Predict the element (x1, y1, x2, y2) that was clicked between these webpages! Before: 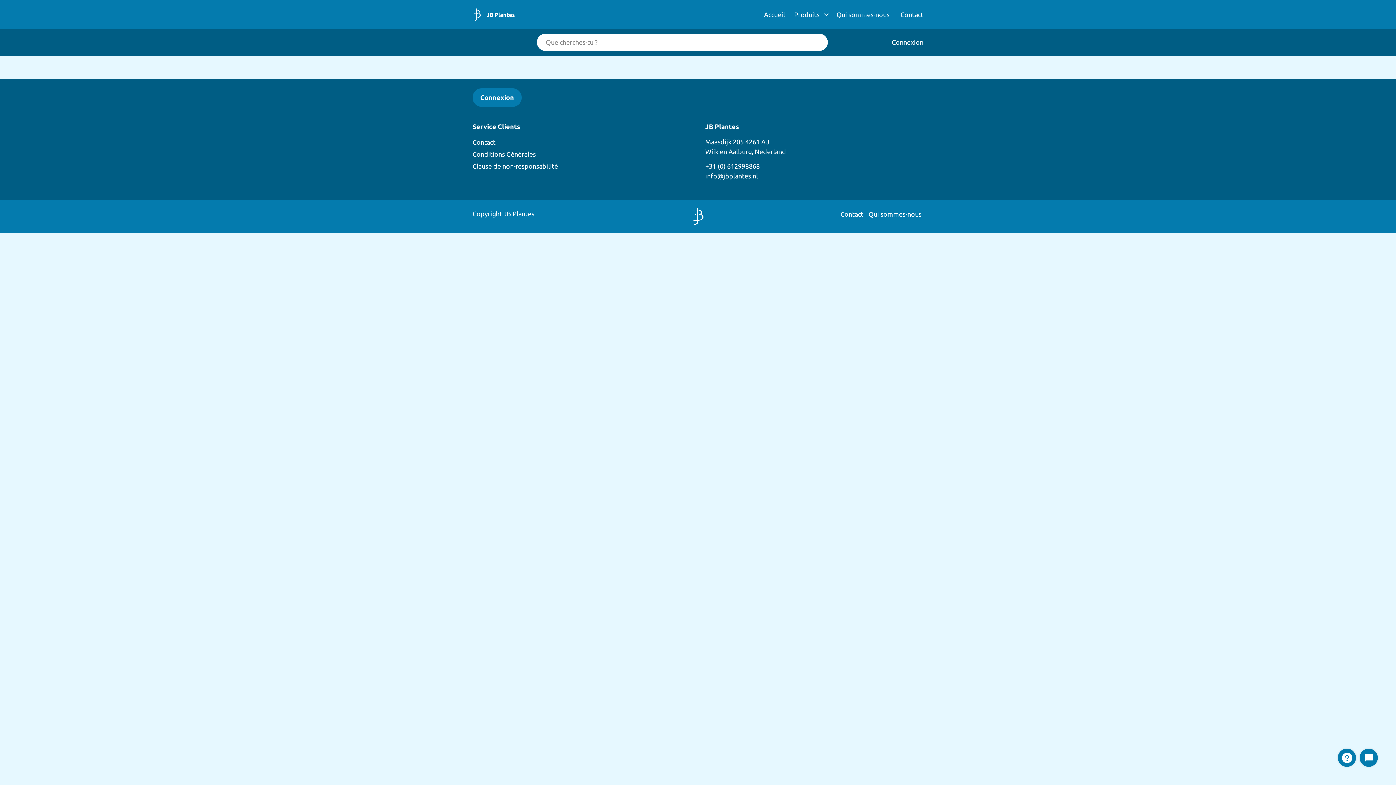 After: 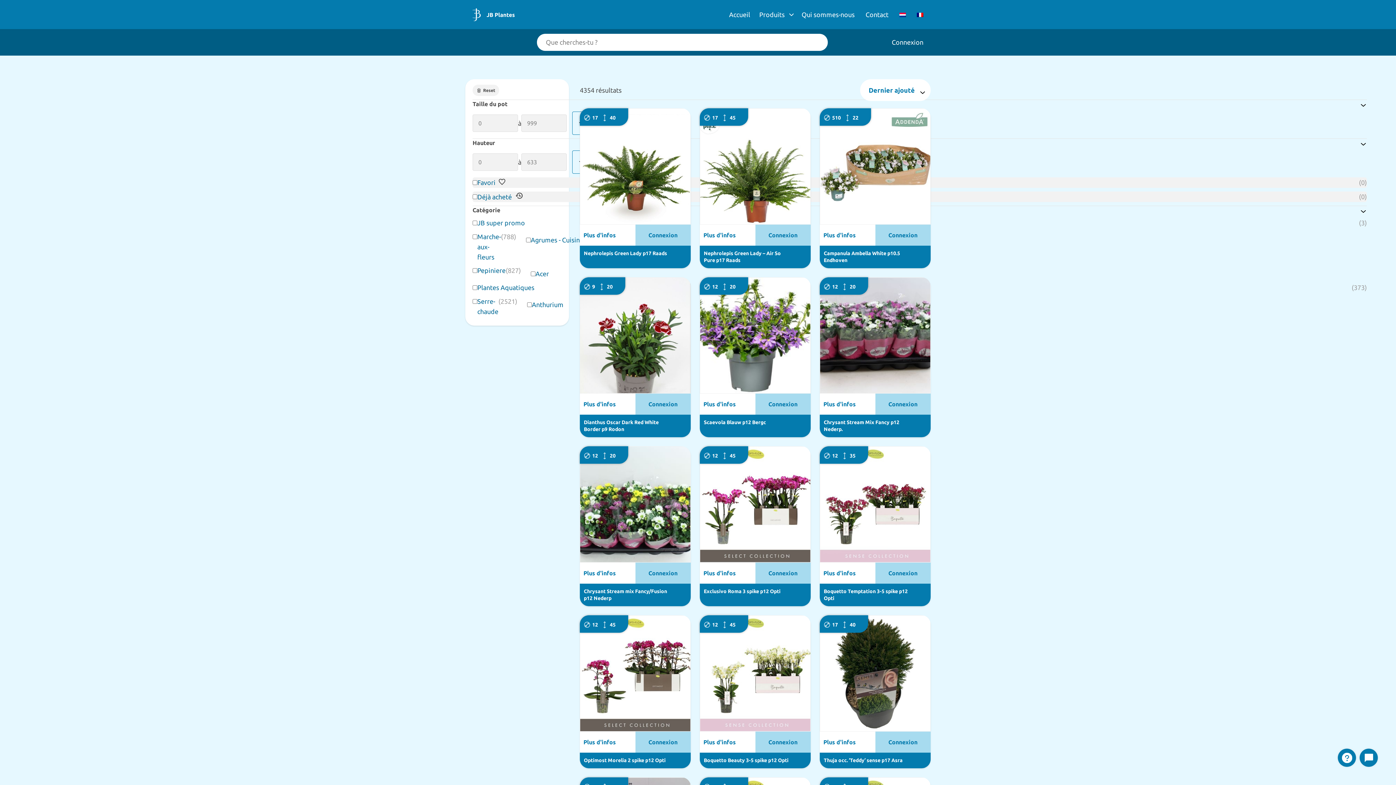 Action: label: Produits bbox: (790, 4, 831, 24)